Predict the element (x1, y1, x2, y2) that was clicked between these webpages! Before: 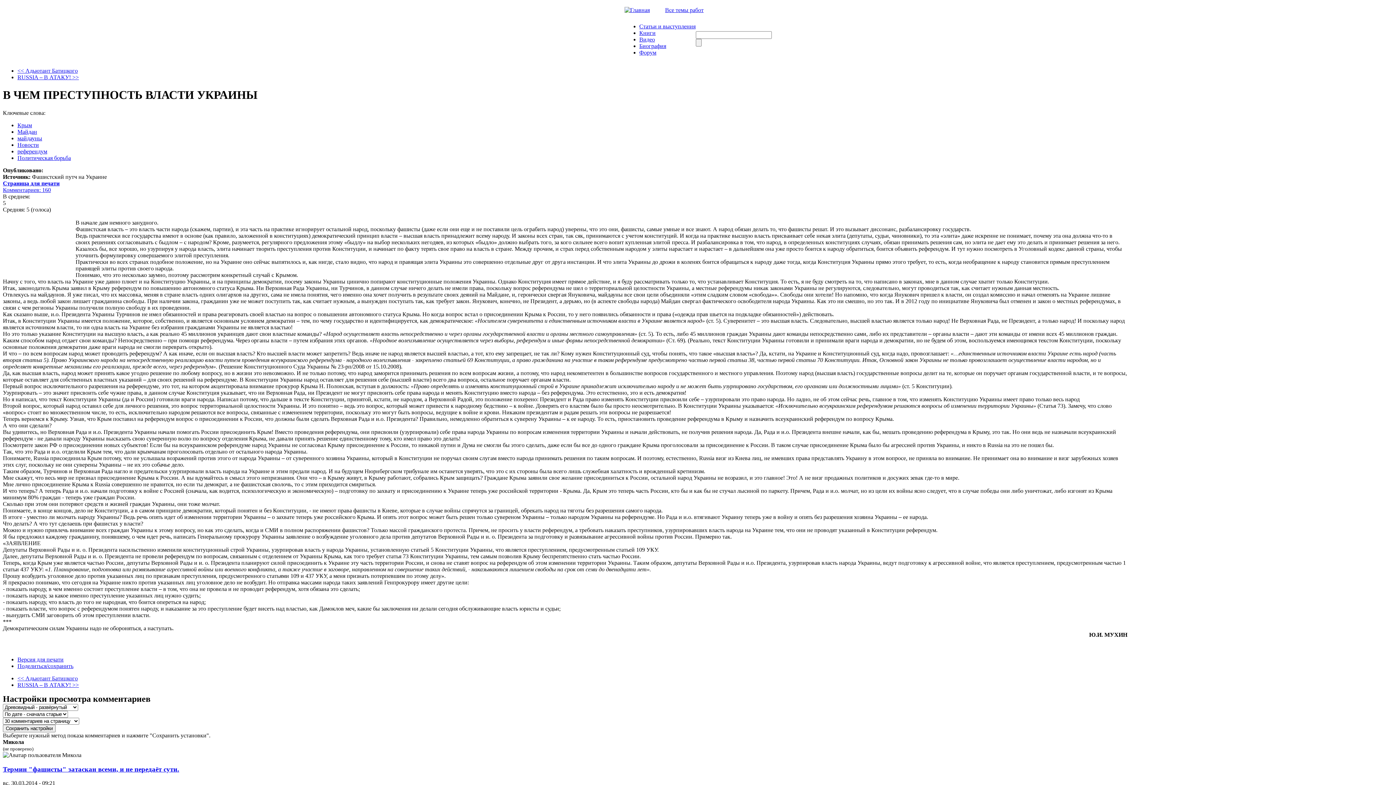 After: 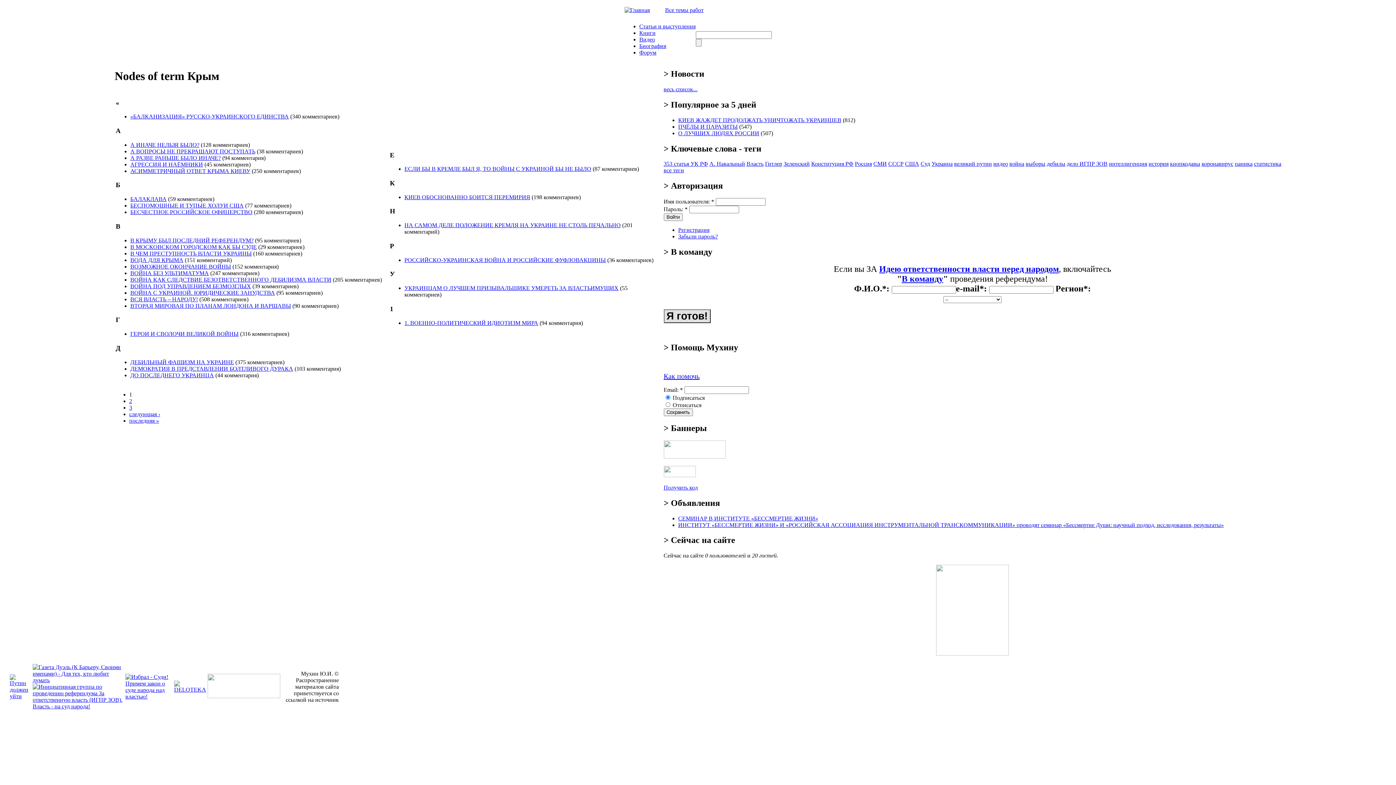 Action: bbox: (17, 122, 32, 128) label: Крым